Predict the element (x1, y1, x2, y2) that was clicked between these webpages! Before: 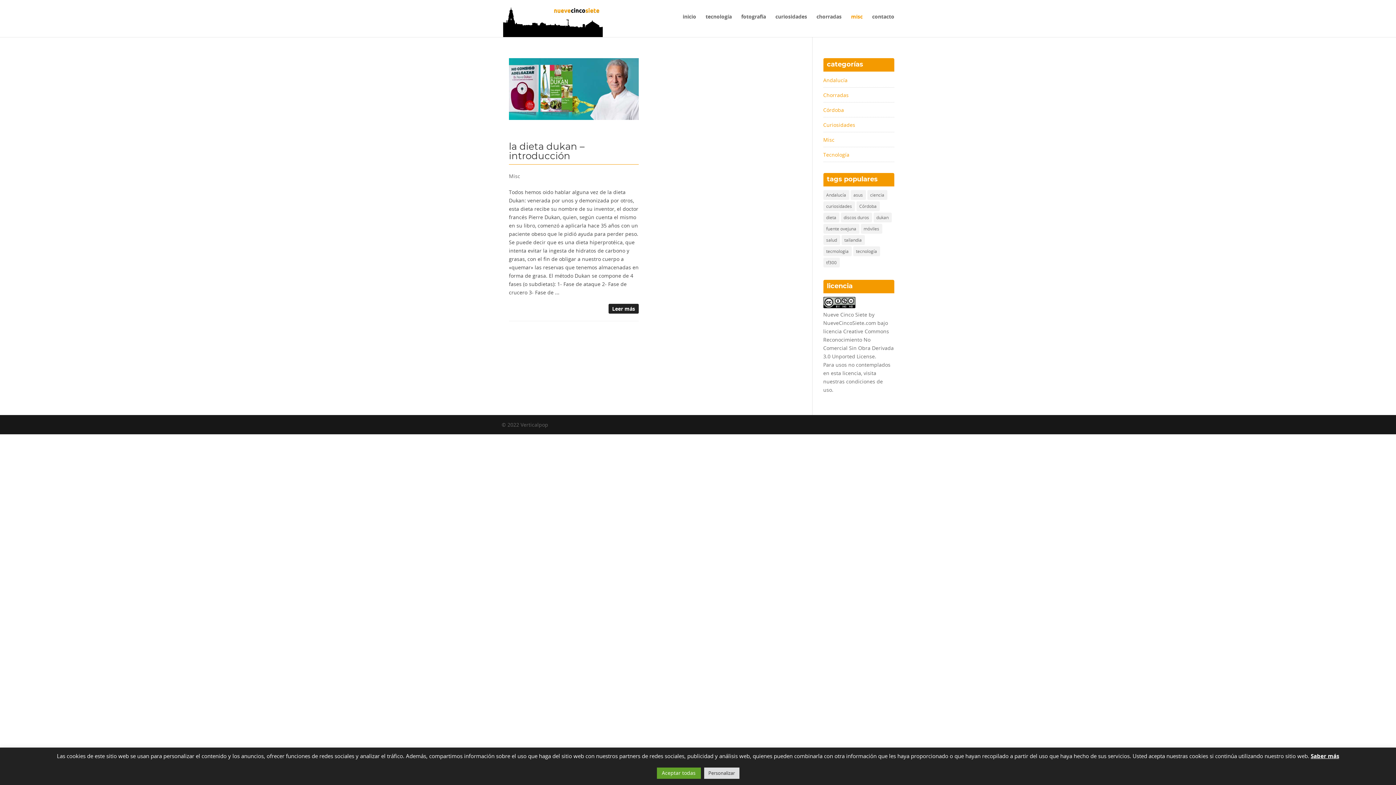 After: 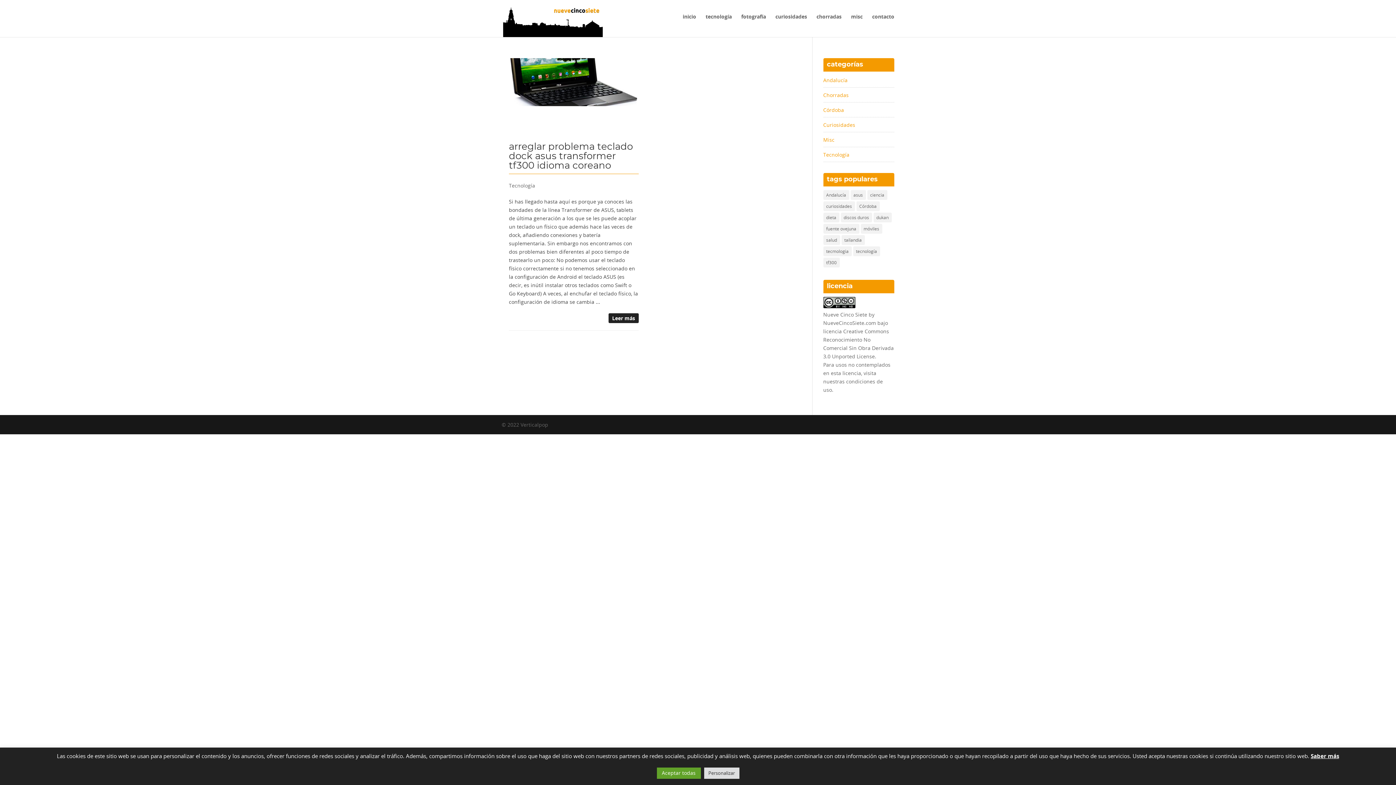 Action: label: tf300 (1 elemento) bbox: (823, 257, 839, 267)